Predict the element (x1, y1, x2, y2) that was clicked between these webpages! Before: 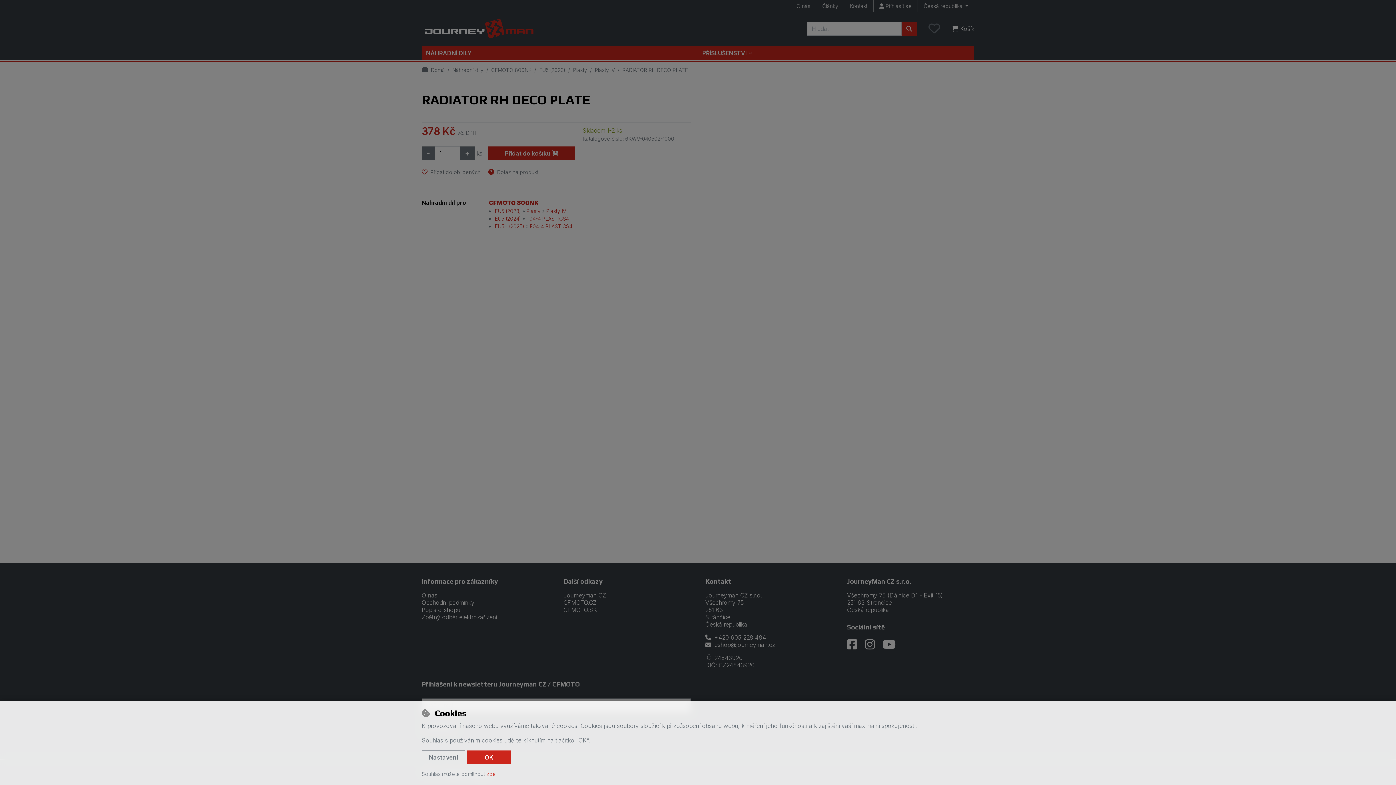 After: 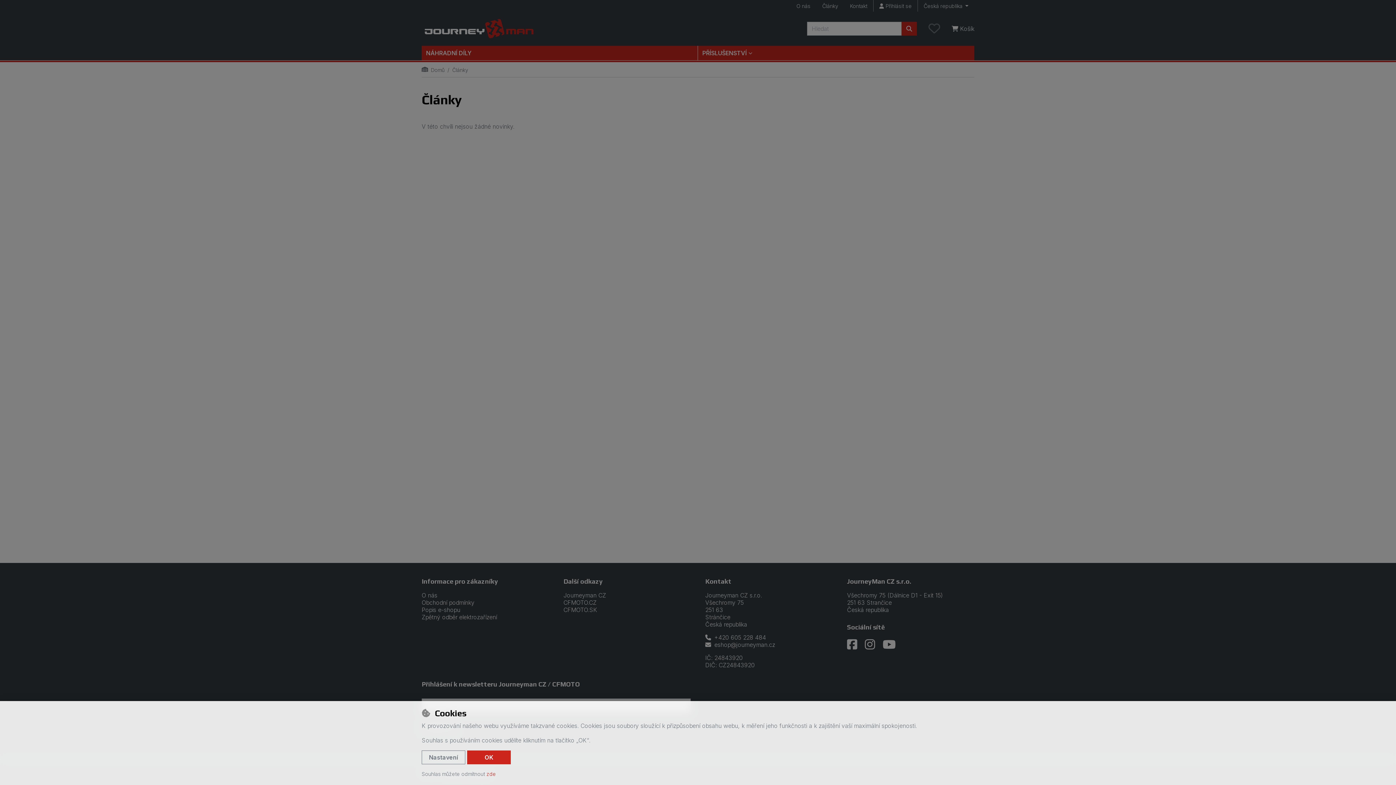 Action: bbox: (816, 0, 844, 11) label: Články